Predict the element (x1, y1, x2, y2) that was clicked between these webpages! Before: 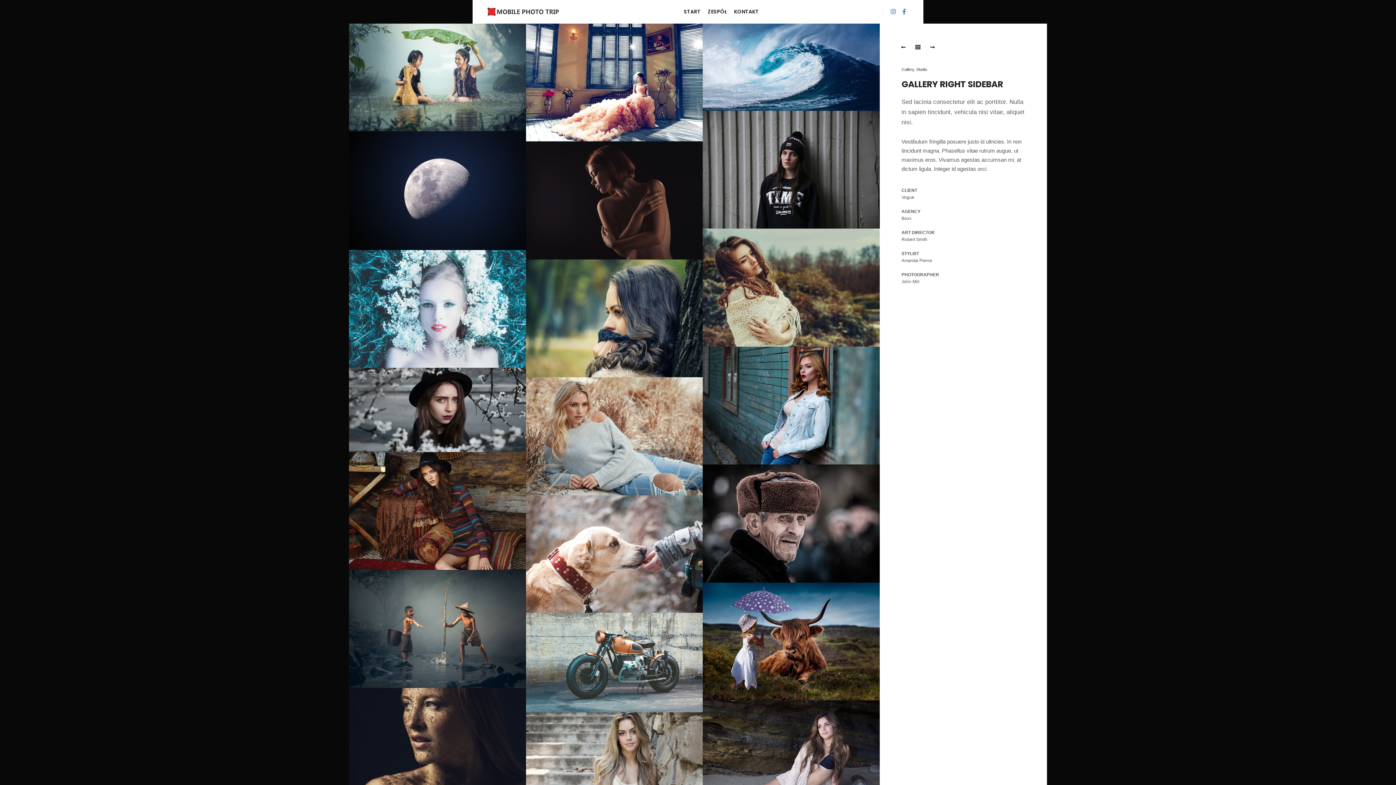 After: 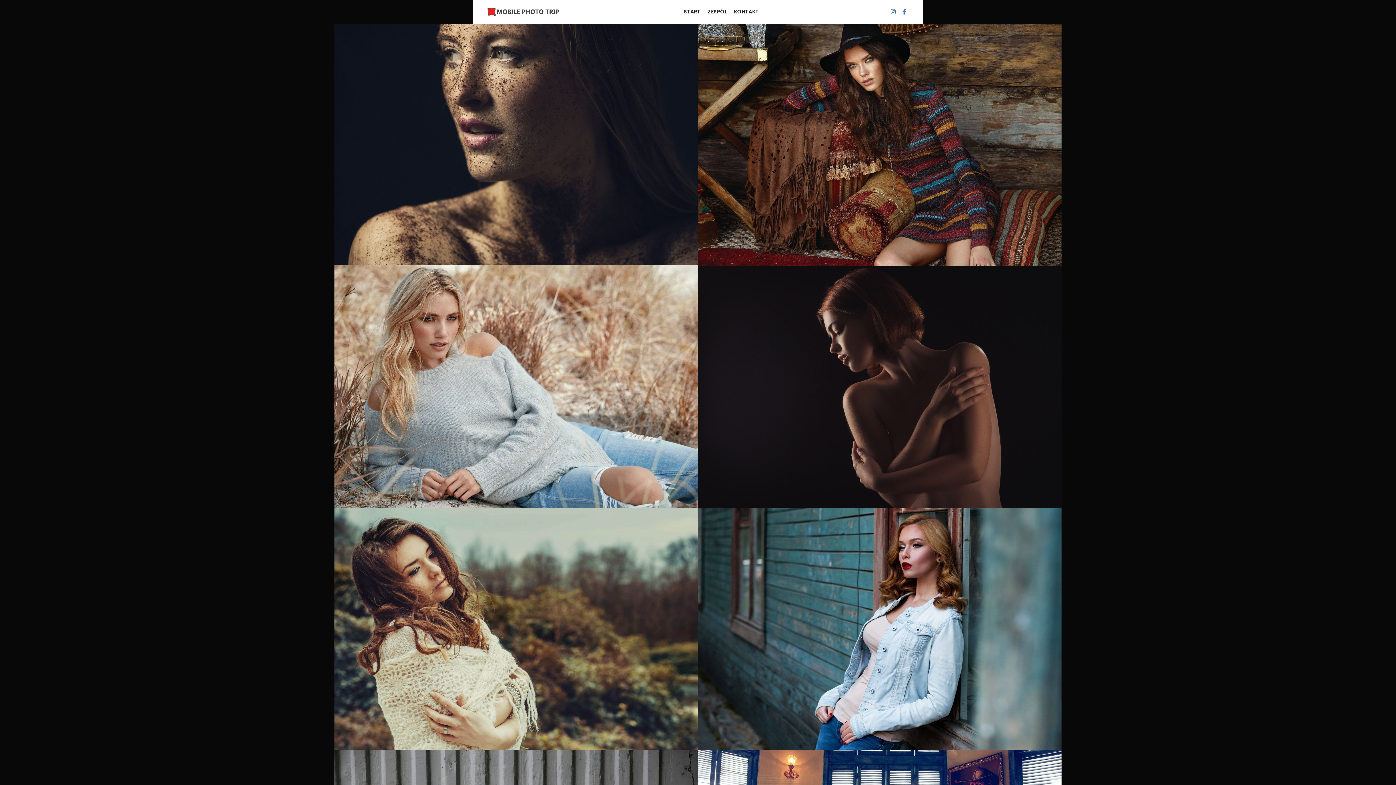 Action: bbox: (909, 41, 927, 52)